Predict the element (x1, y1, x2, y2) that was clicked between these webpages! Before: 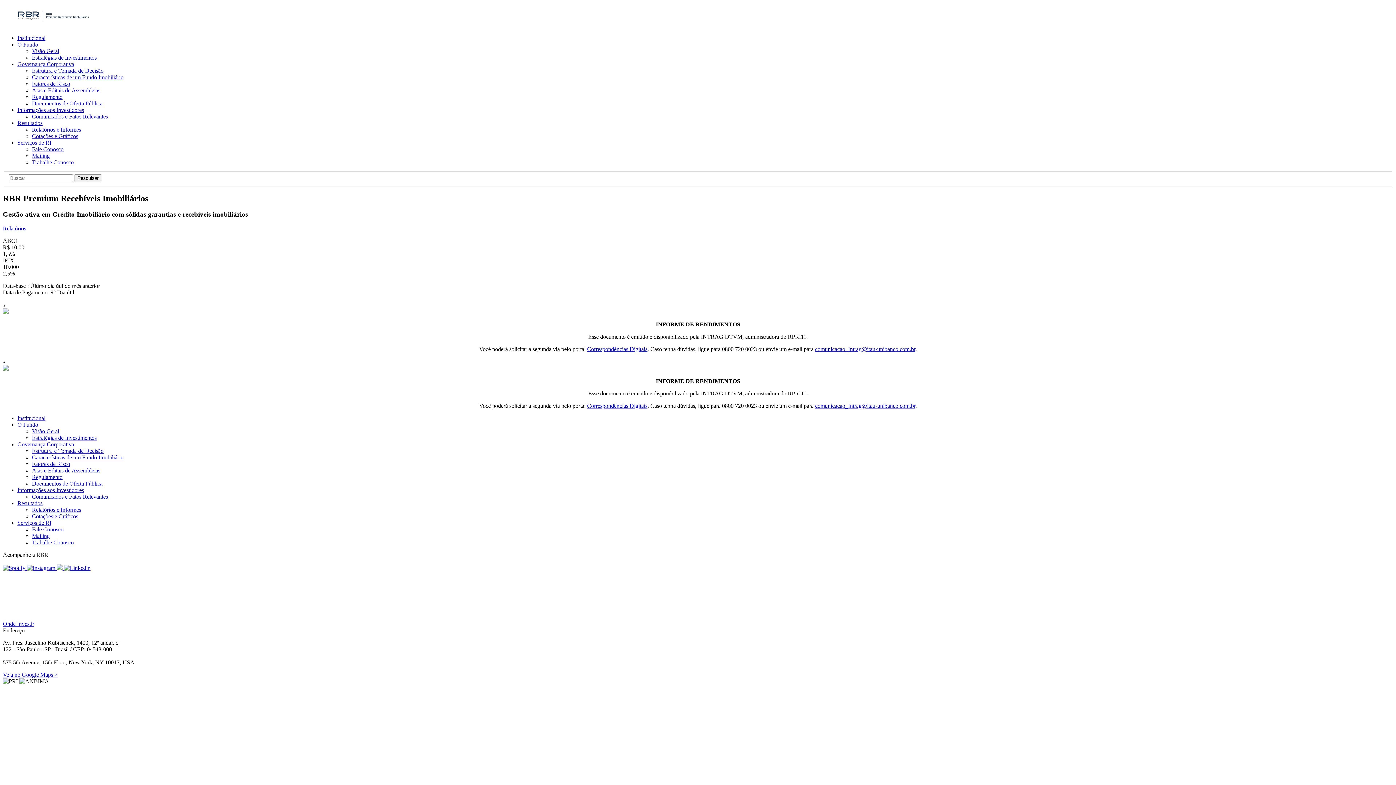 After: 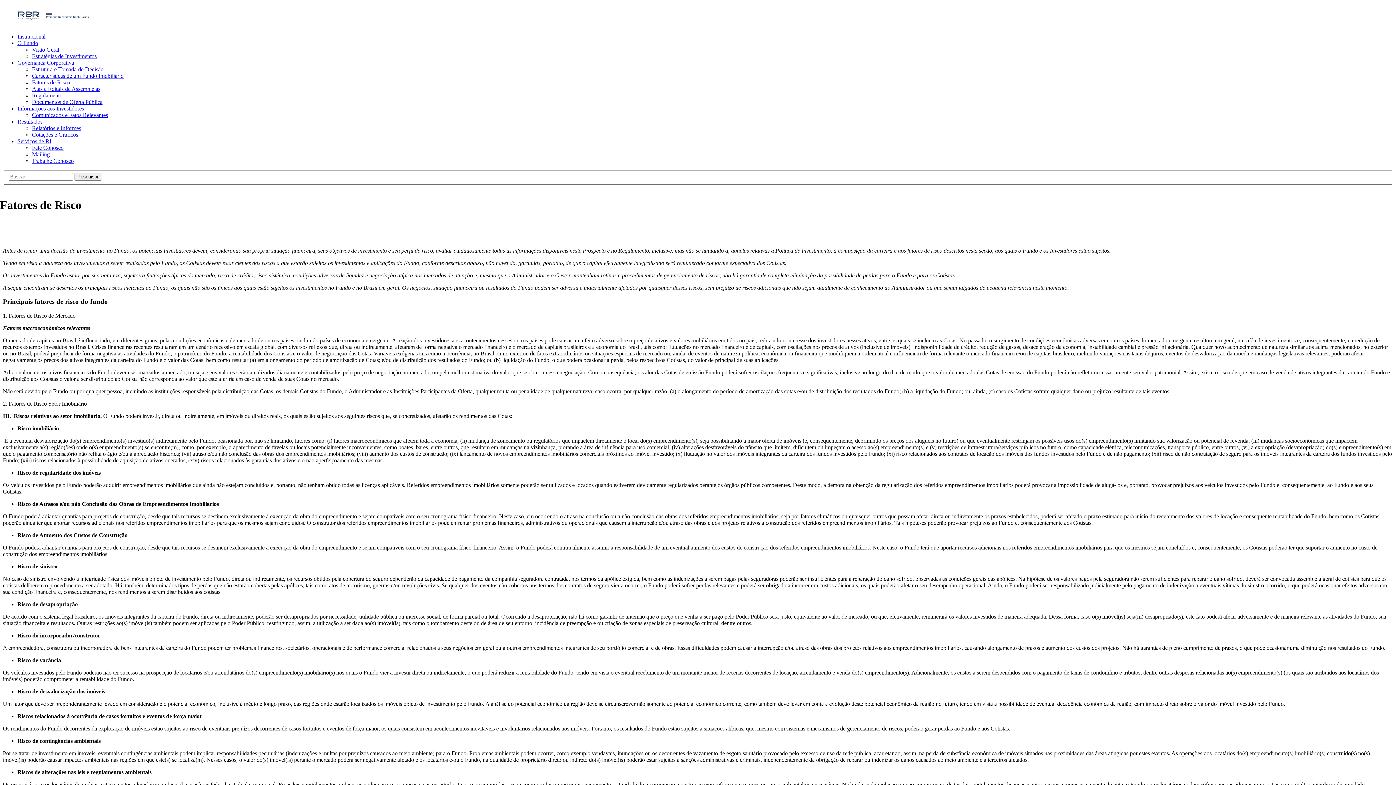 Action: label: Fatores de Risco bbox: (32, 80, 70, 86)